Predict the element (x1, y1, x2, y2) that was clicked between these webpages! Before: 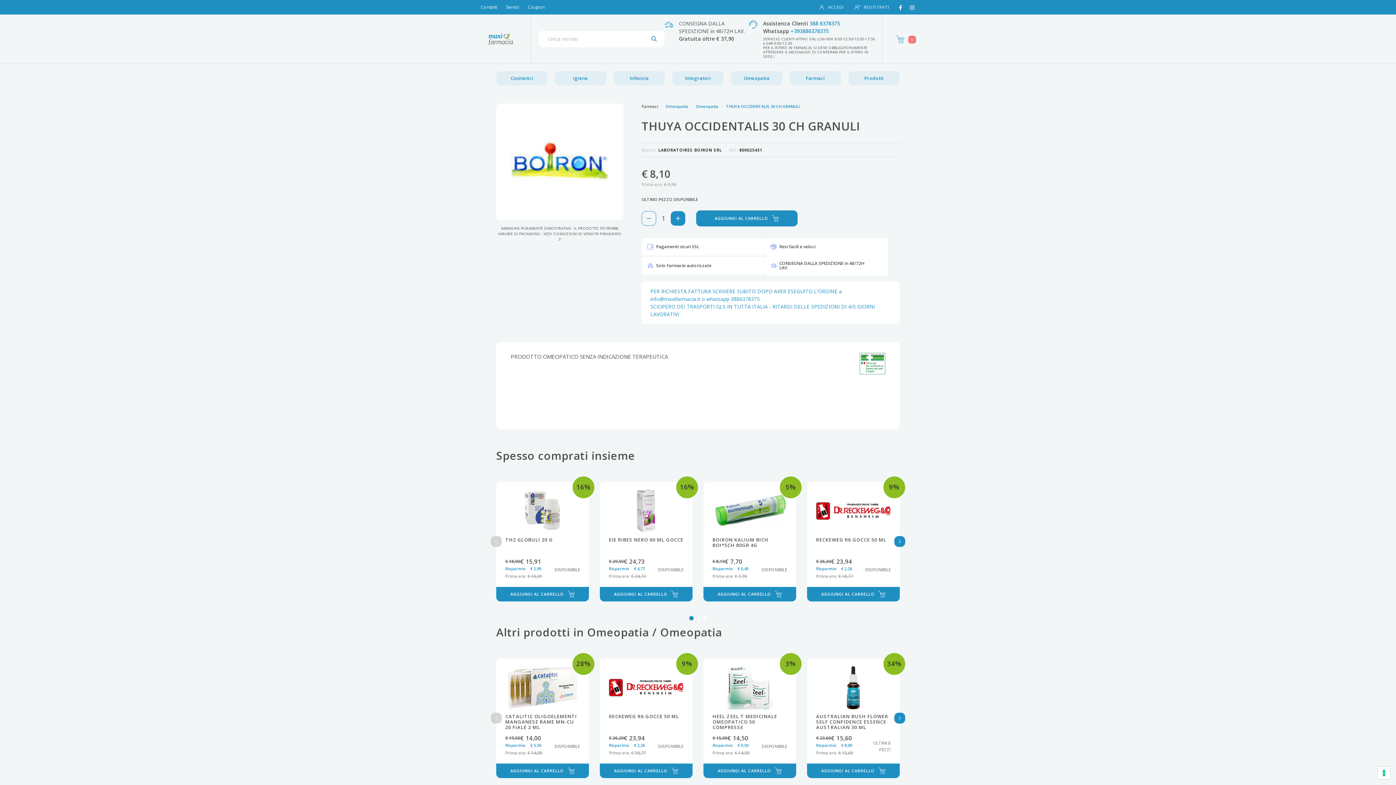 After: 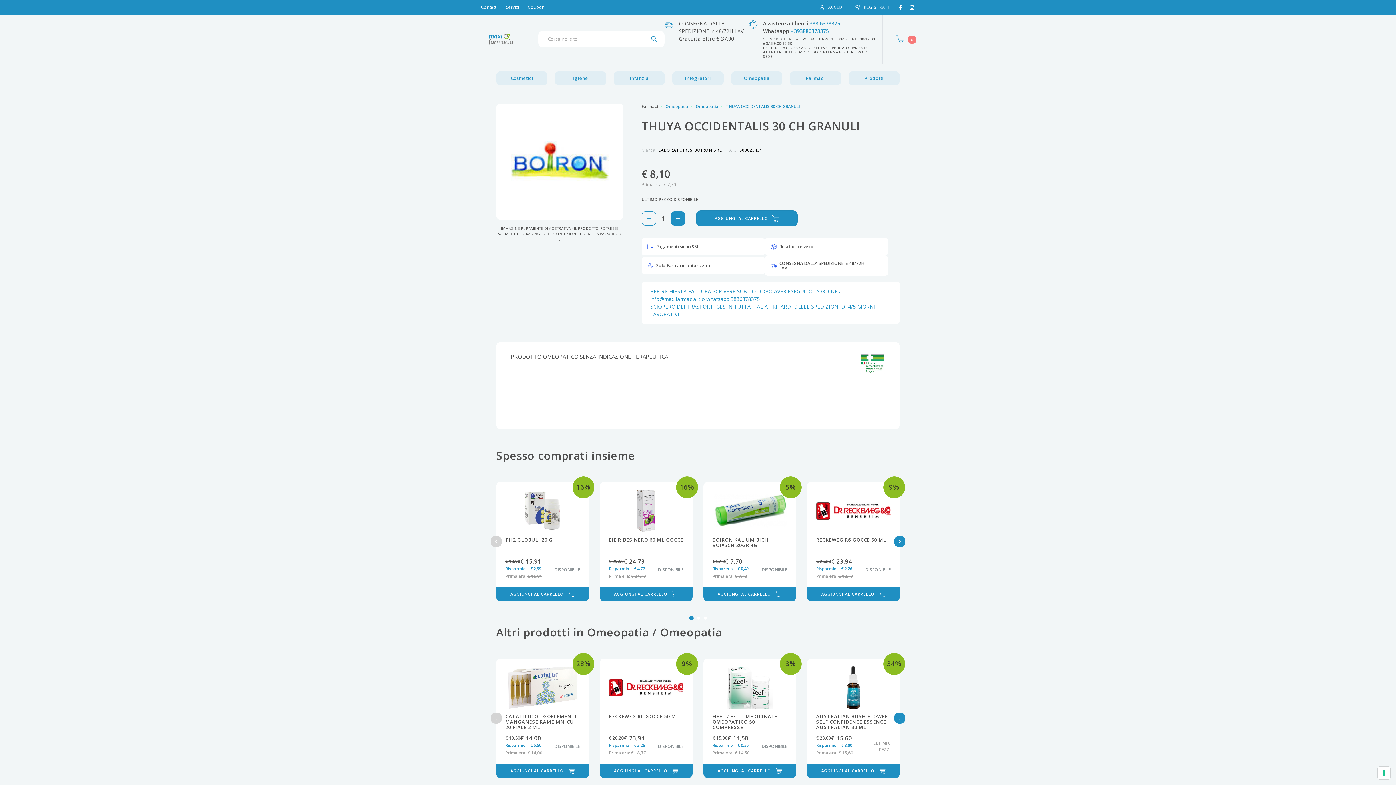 Action: bbox: (860, 353, 885, 374) label: Vai sul sito del ministero per vedere la nostra autorizzazione